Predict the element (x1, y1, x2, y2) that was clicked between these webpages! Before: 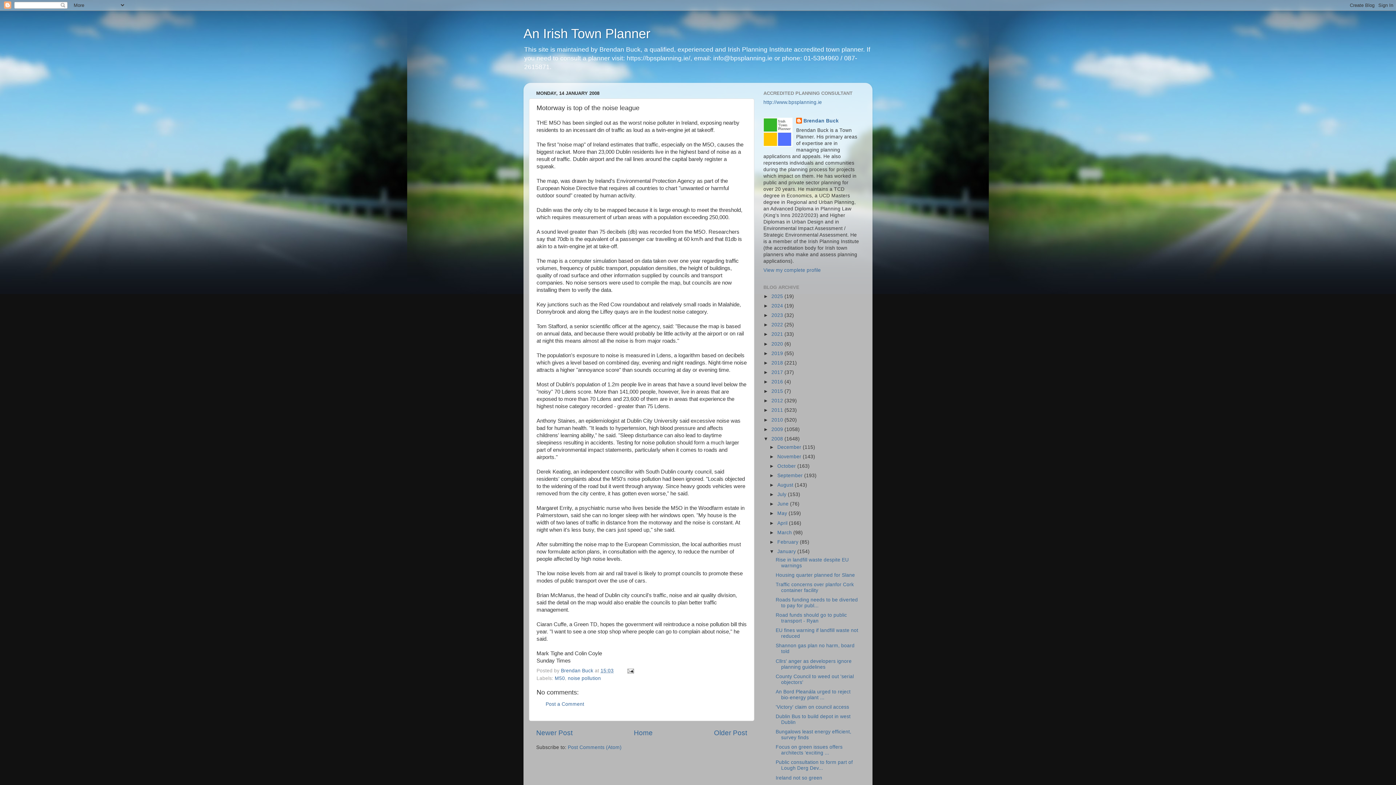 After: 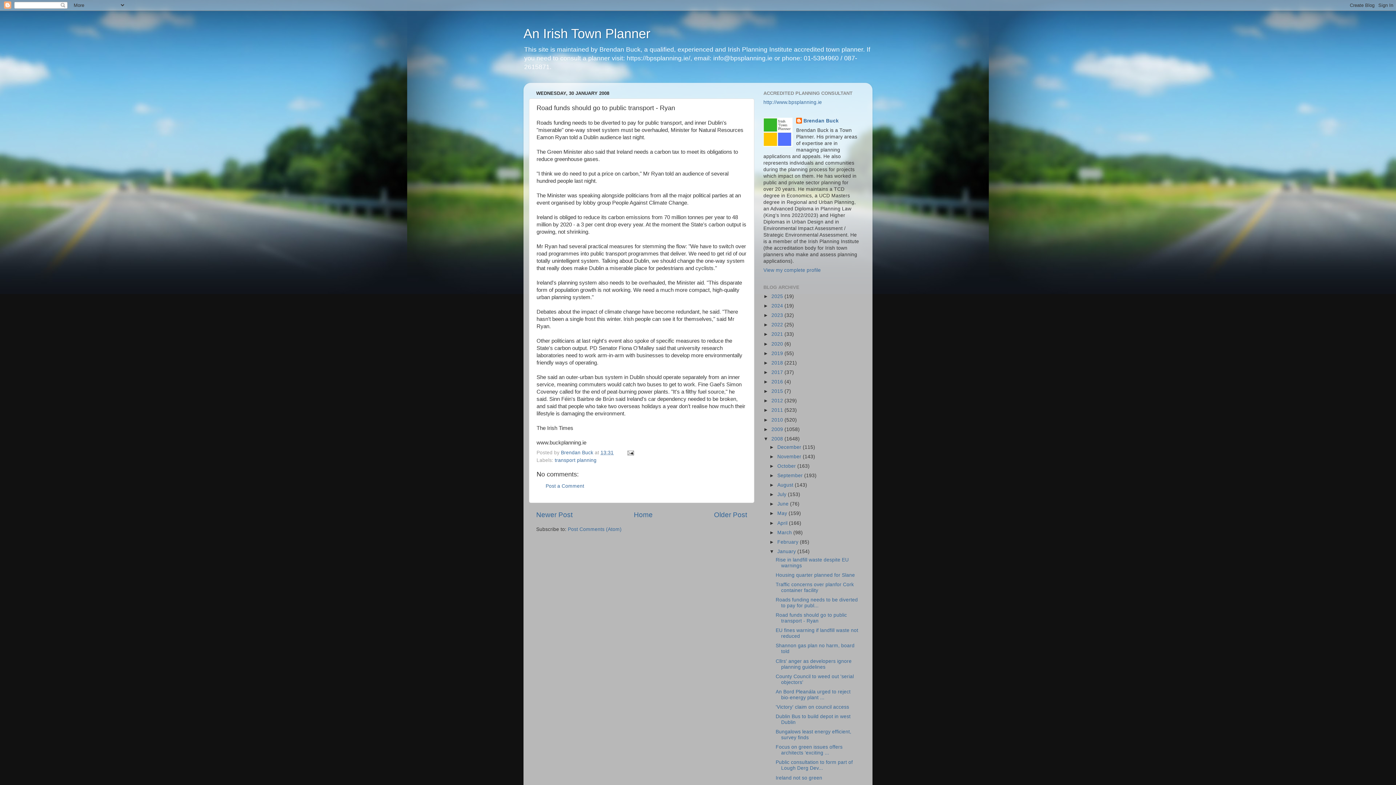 Action: label: Road funds should go to public transport - Ryan bbox: (775, 612, 847, 624)